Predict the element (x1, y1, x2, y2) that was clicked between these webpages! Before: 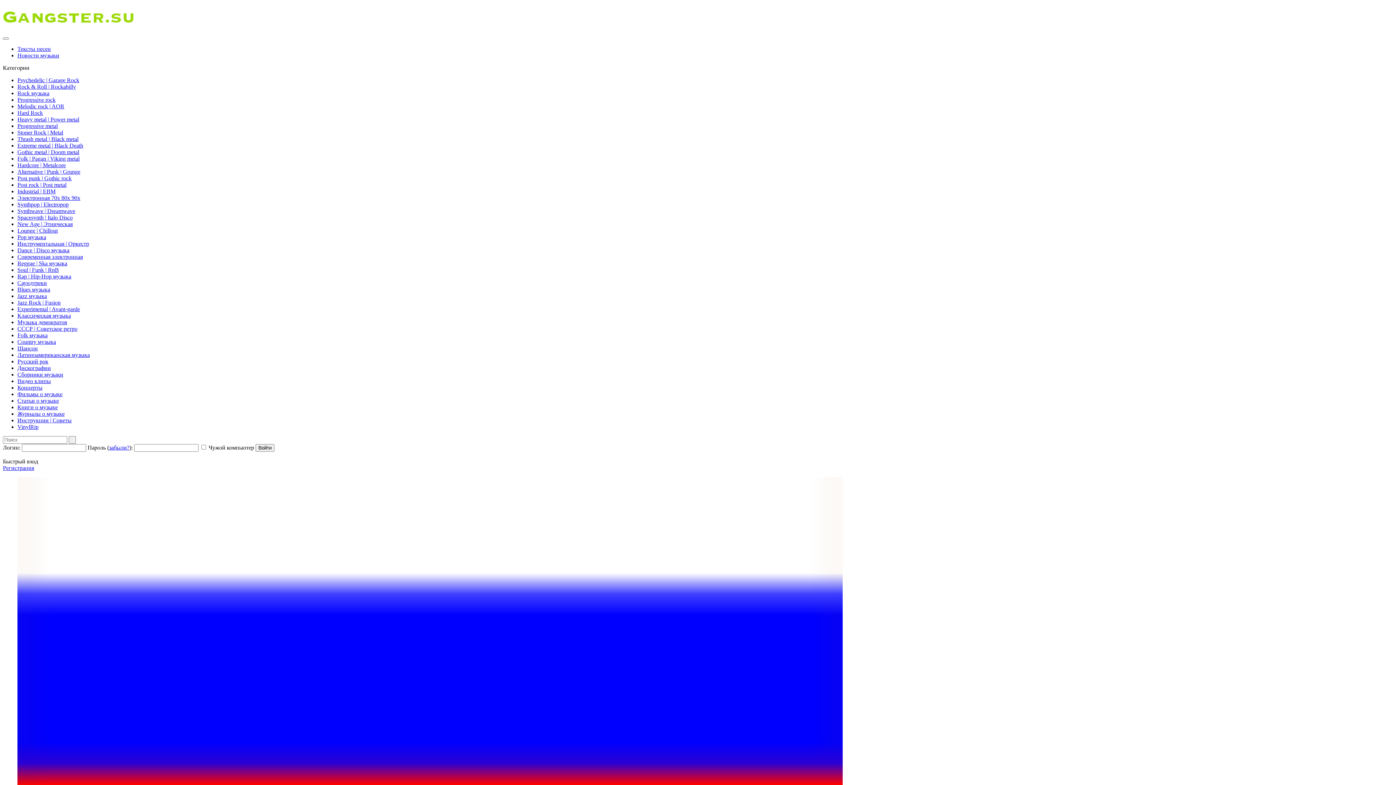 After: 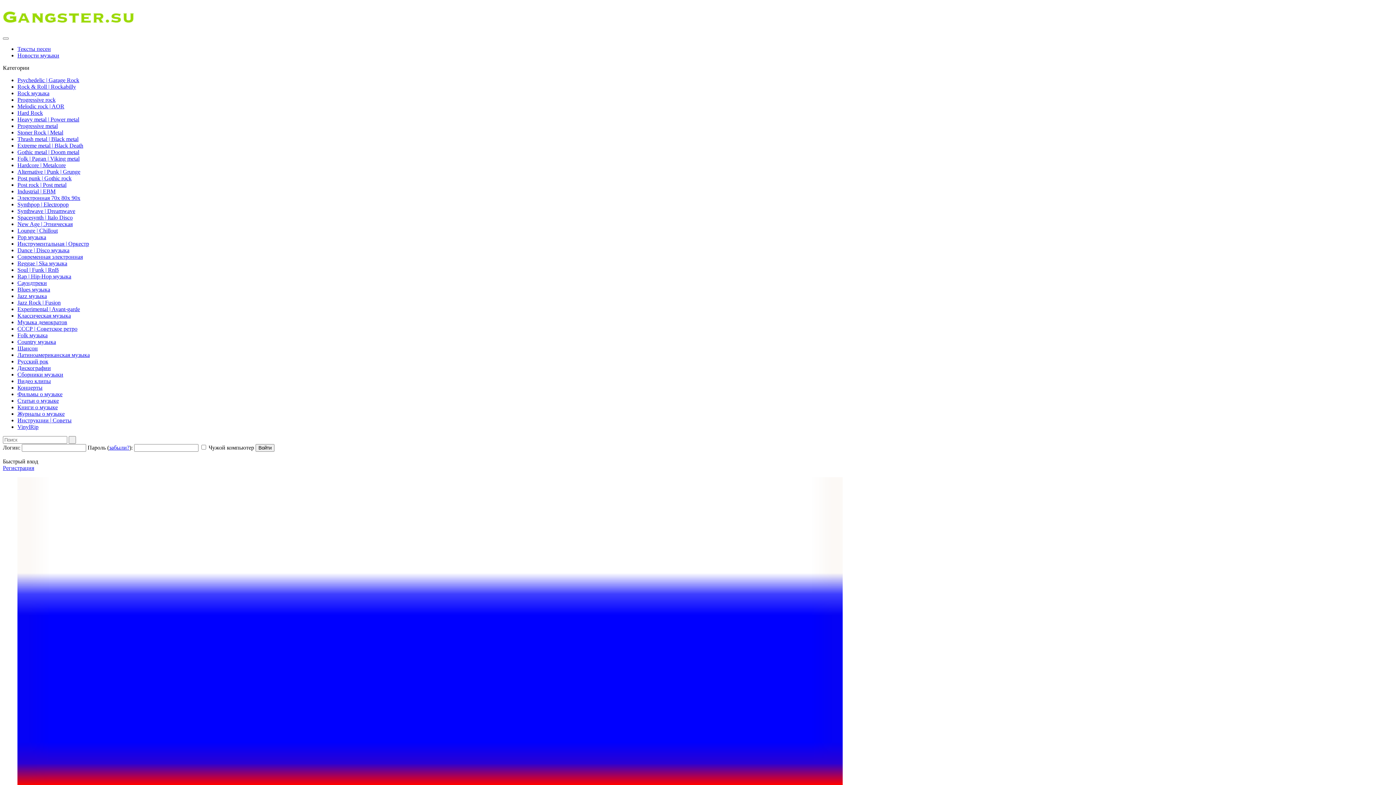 Action: label: забыли? bbox: (109, 444, 129, 450)